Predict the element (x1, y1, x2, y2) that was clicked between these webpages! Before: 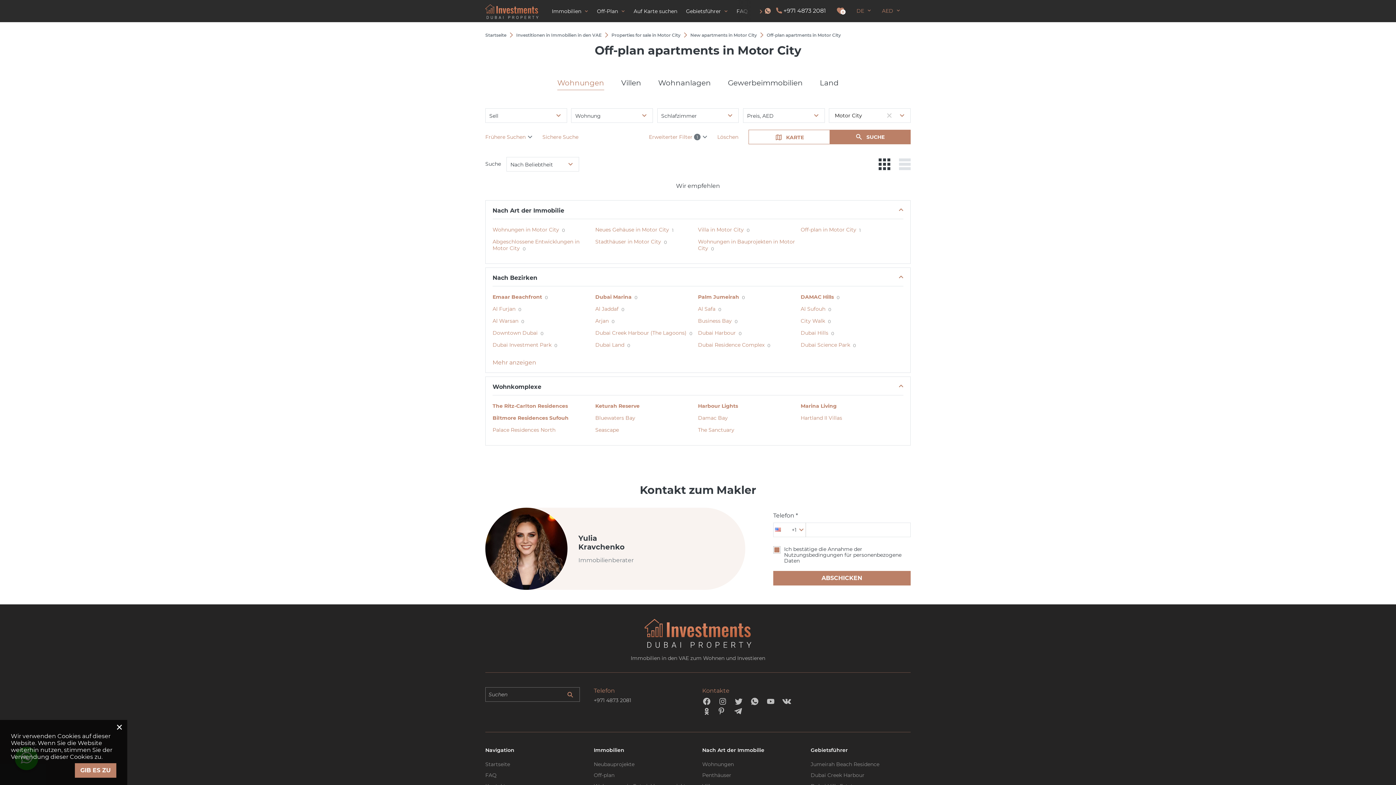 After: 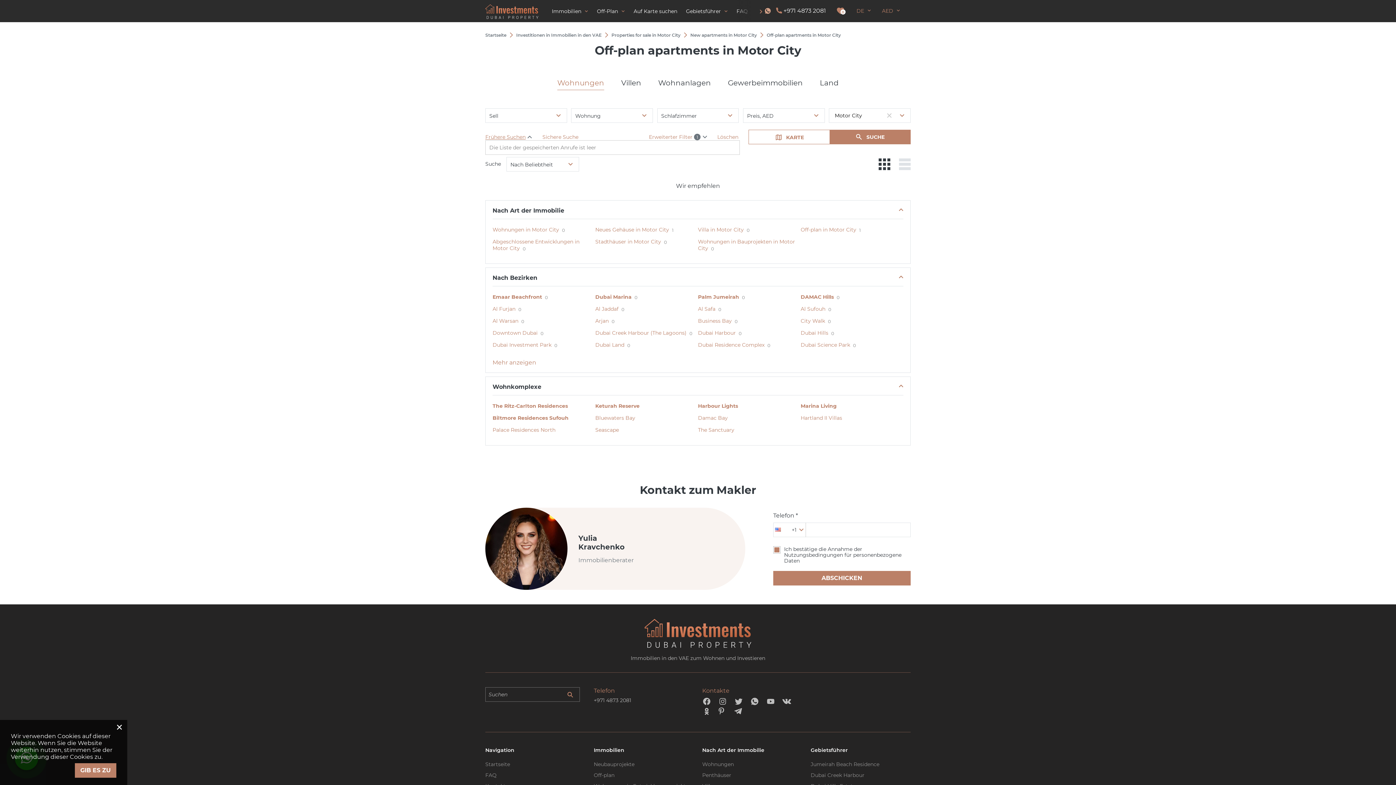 Action: bbox: (485, 133, 532, 140) label: Frühere Suchen